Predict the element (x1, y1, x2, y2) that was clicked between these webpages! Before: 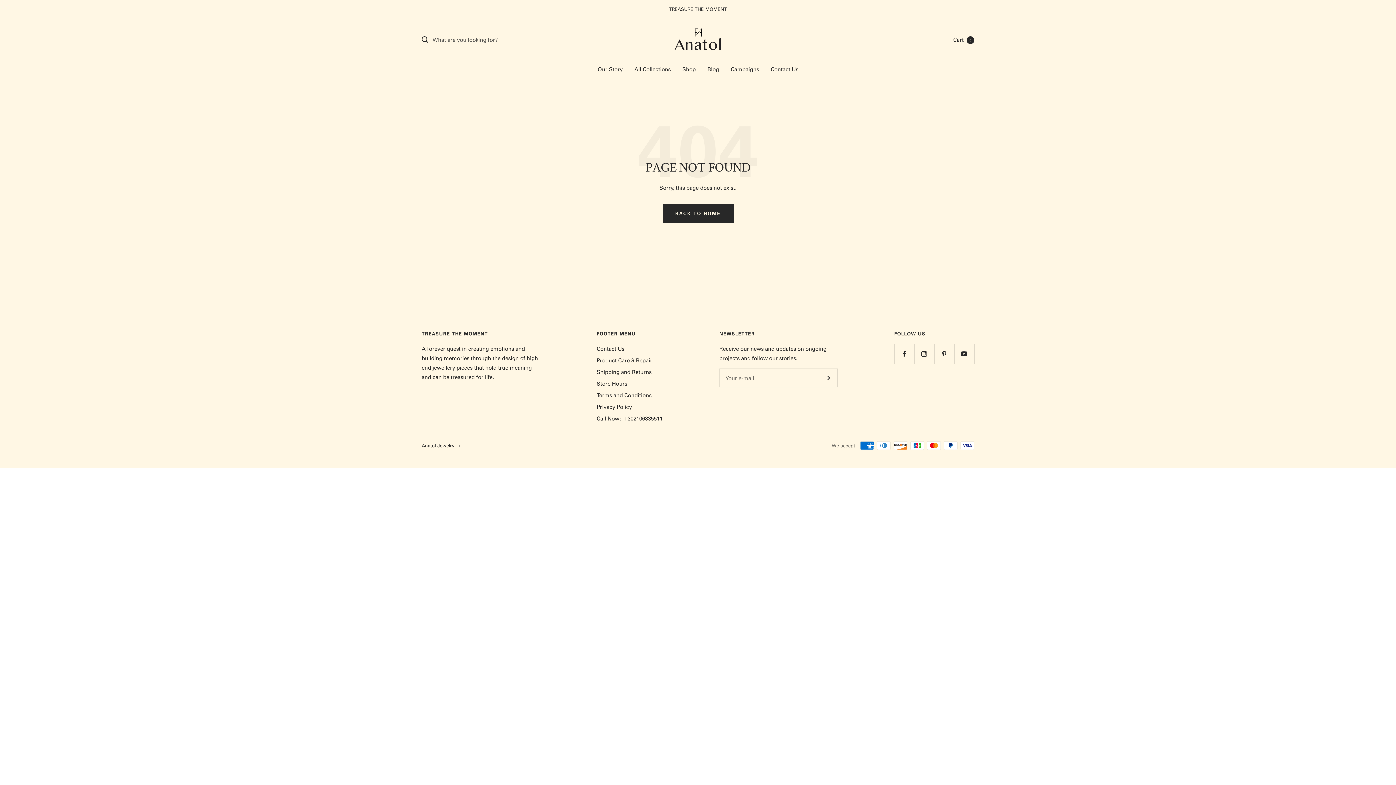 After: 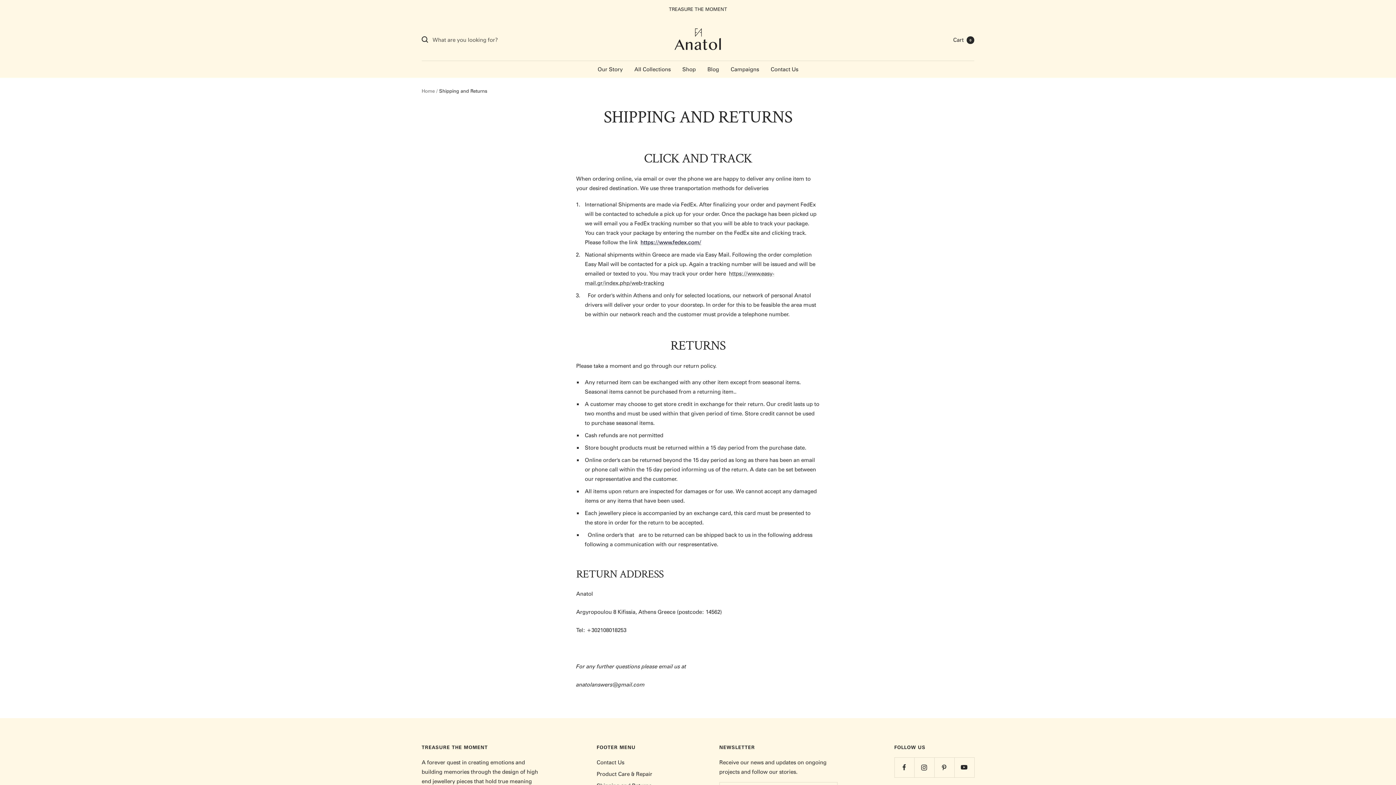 Action: label: Shipping and Returns bbox: (596, 367, 651, 376)